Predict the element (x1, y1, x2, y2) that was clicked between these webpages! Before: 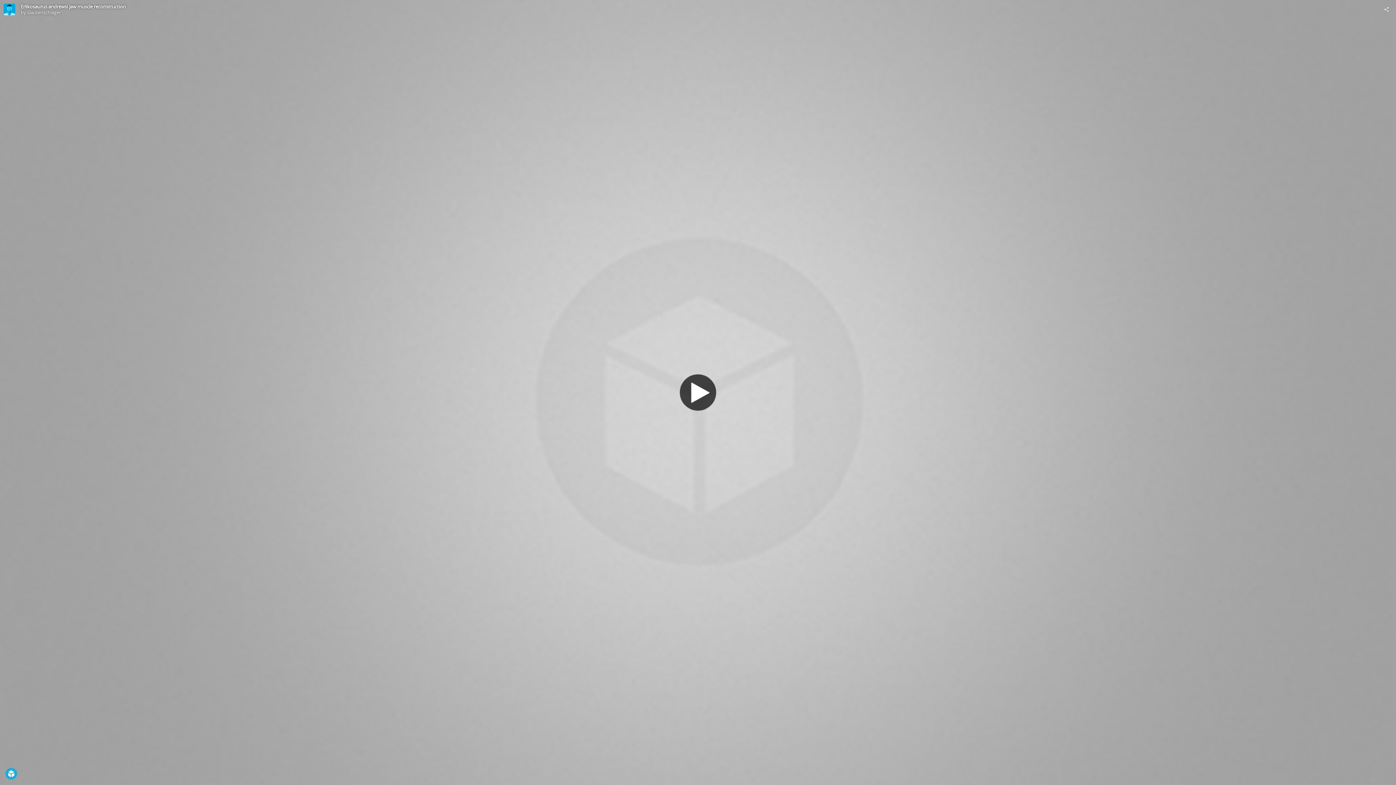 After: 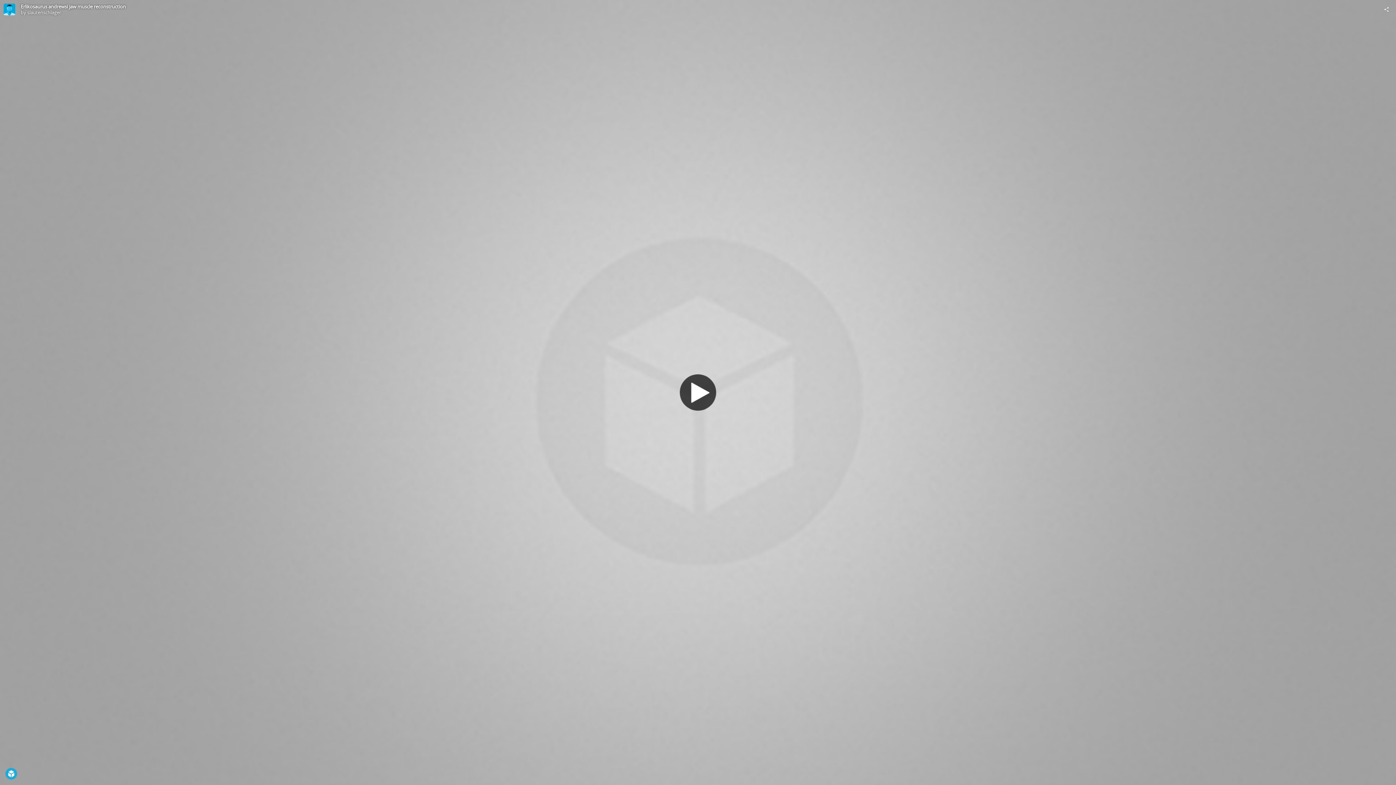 Action: label: Visit slautenschlager's Profile bbox: (3, 3, 15, 15)